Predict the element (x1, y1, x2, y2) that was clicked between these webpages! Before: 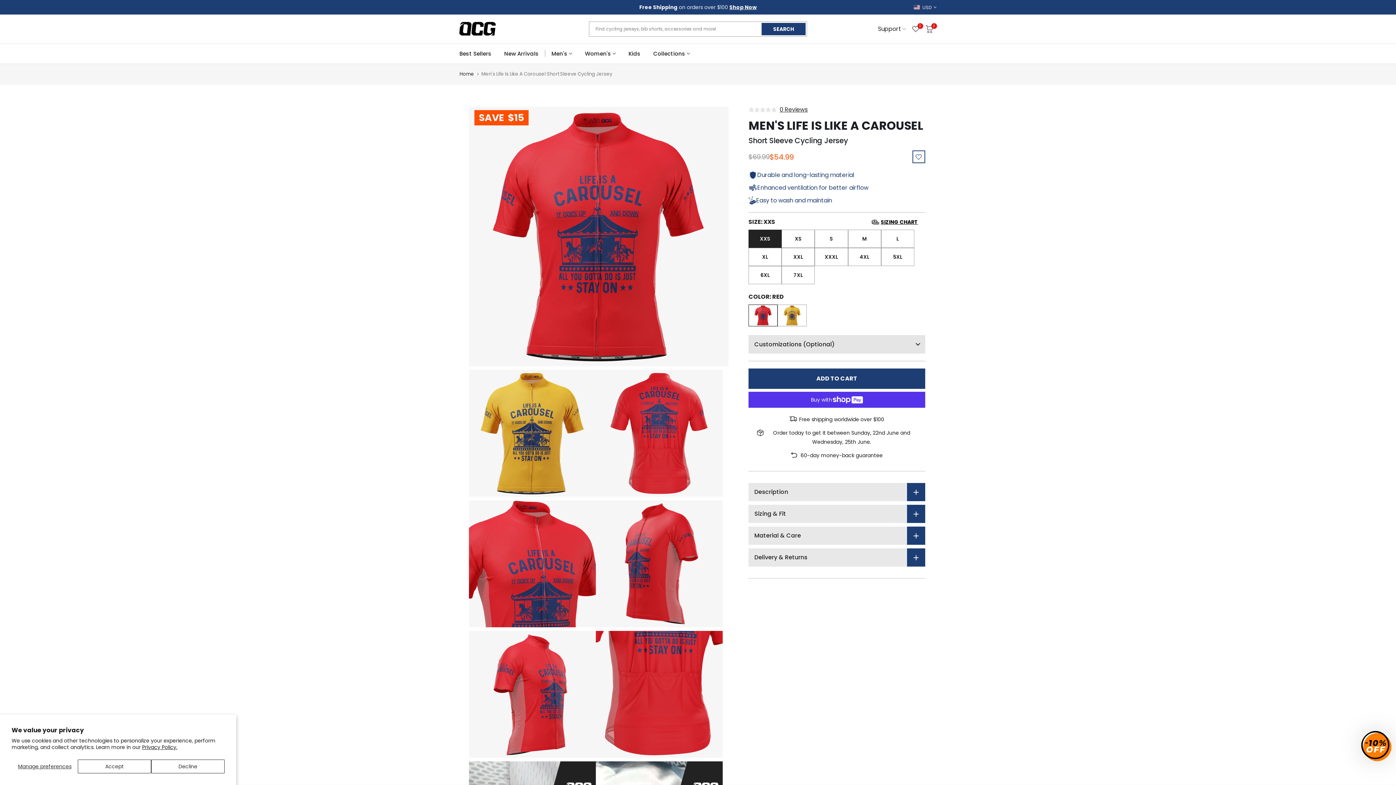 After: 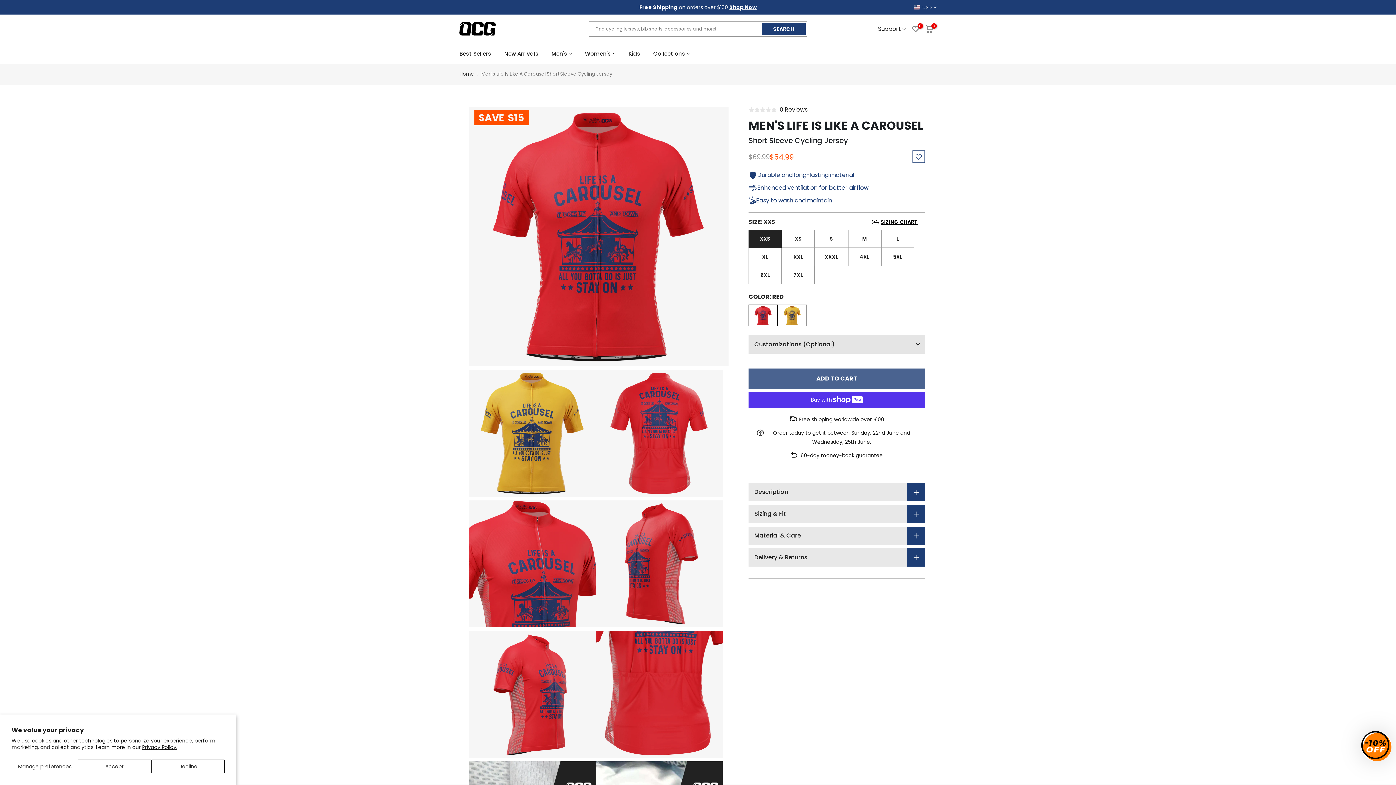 Action: bbox: (748, 368, 925, 389) label: ADD TO CART